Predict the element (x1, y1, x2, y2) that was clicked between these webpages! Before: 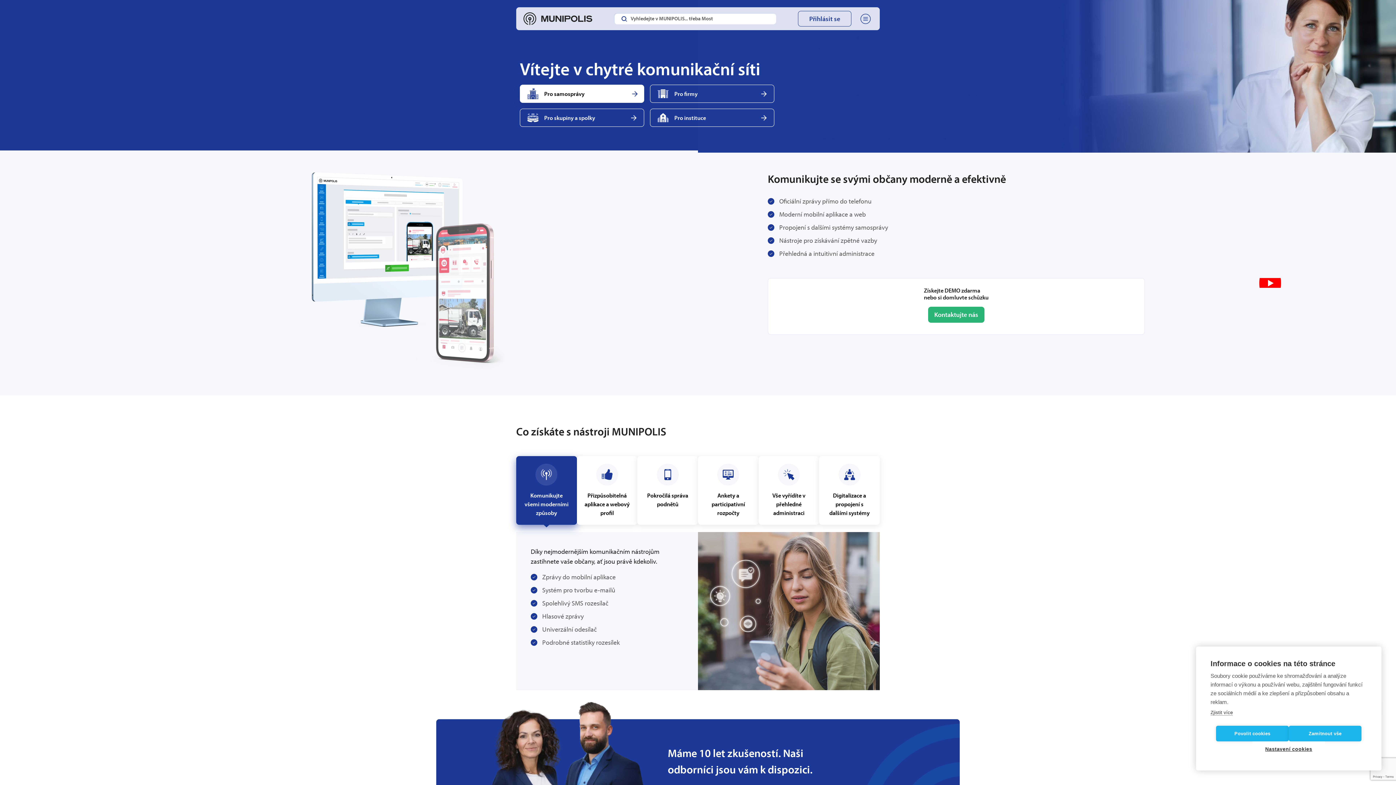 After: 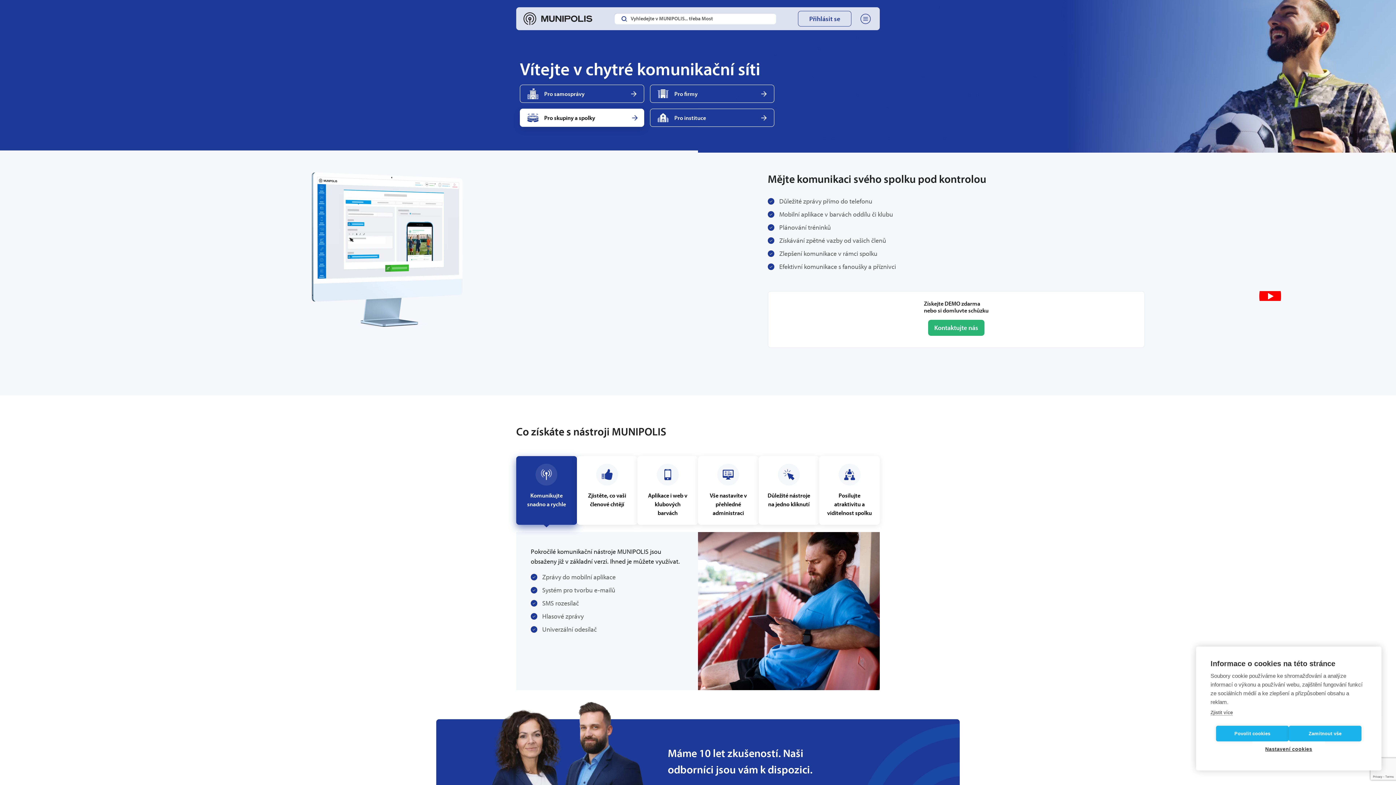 Action: bbox: (520, 108, 644, 126) label: Pro skupiny a spolky